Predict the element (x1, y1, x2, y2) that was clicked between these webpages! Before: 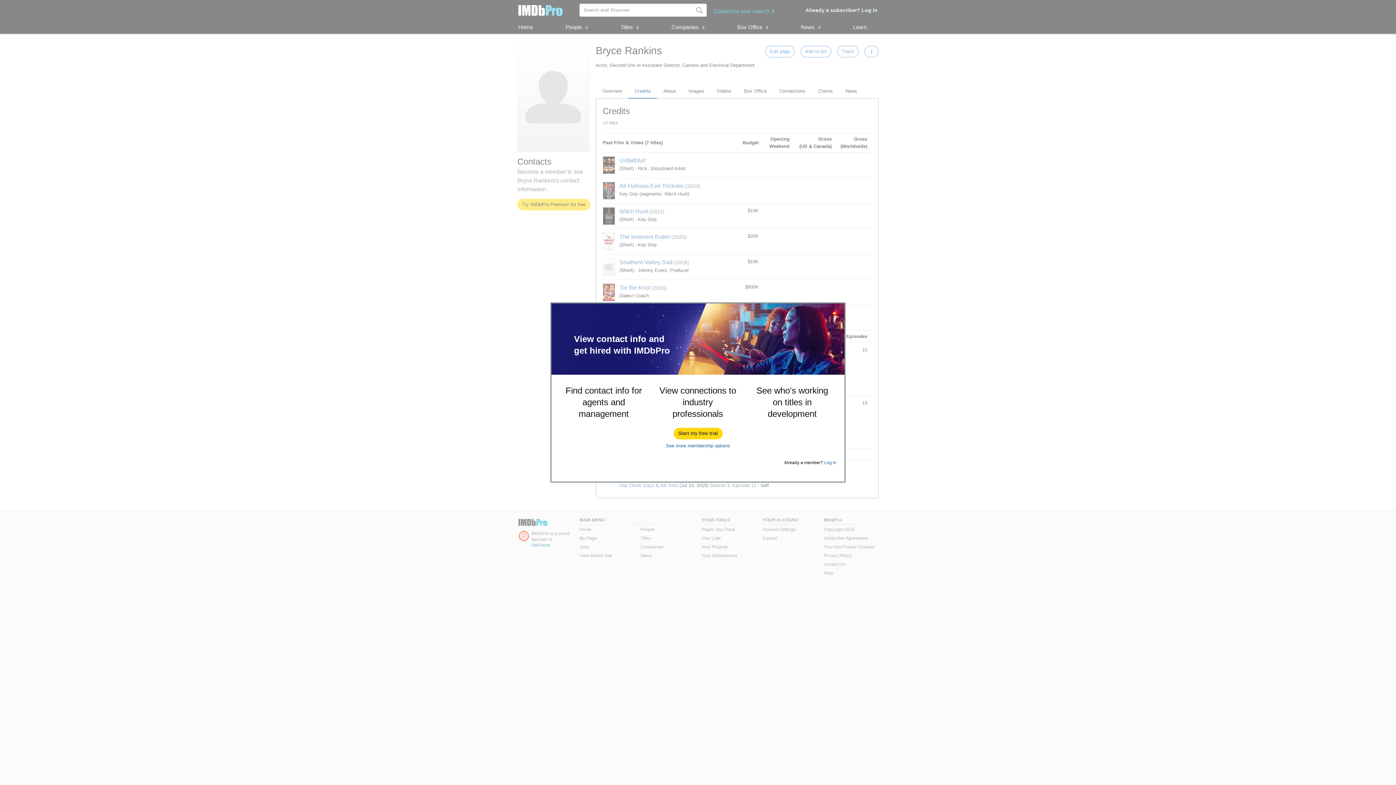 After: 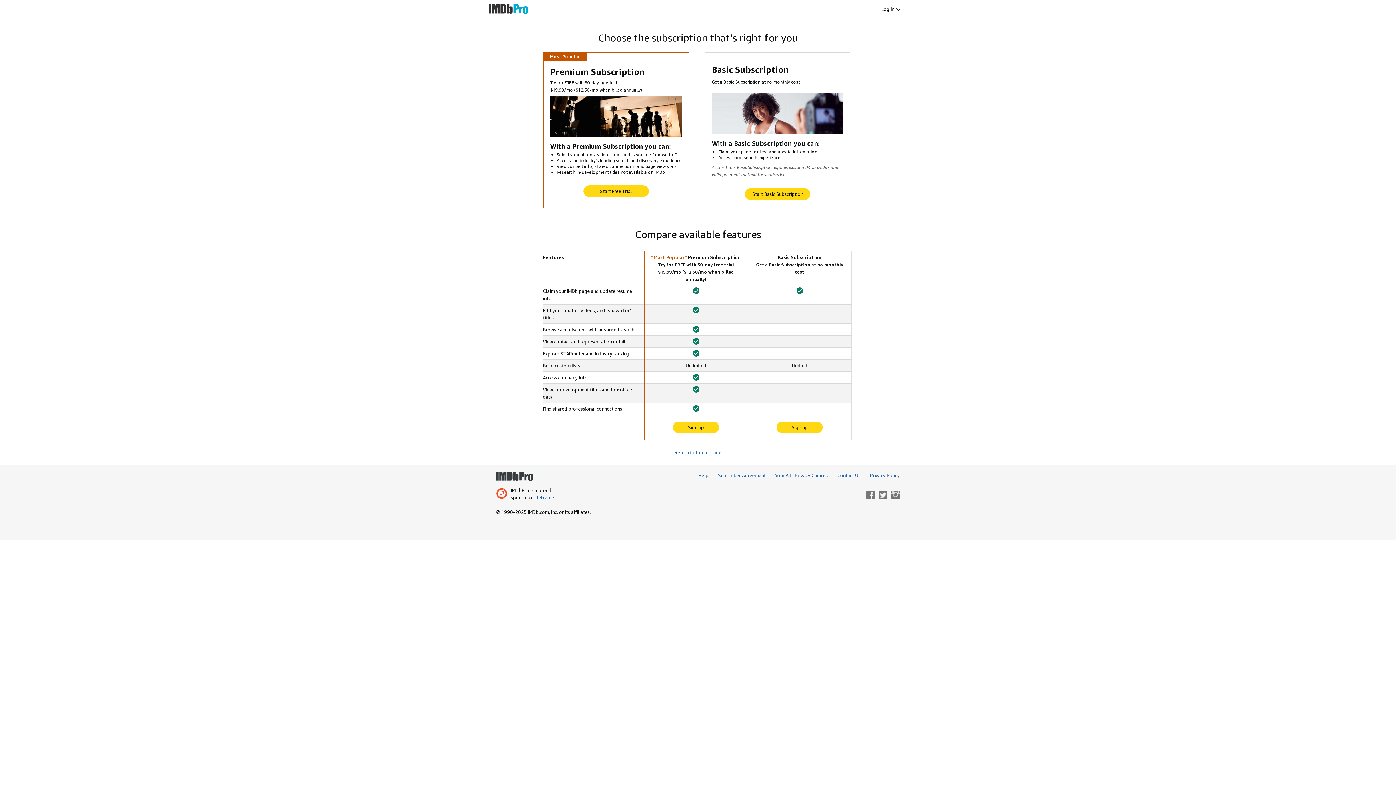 Action: label: See more membership options bbox: (666, 443, 730, 448)